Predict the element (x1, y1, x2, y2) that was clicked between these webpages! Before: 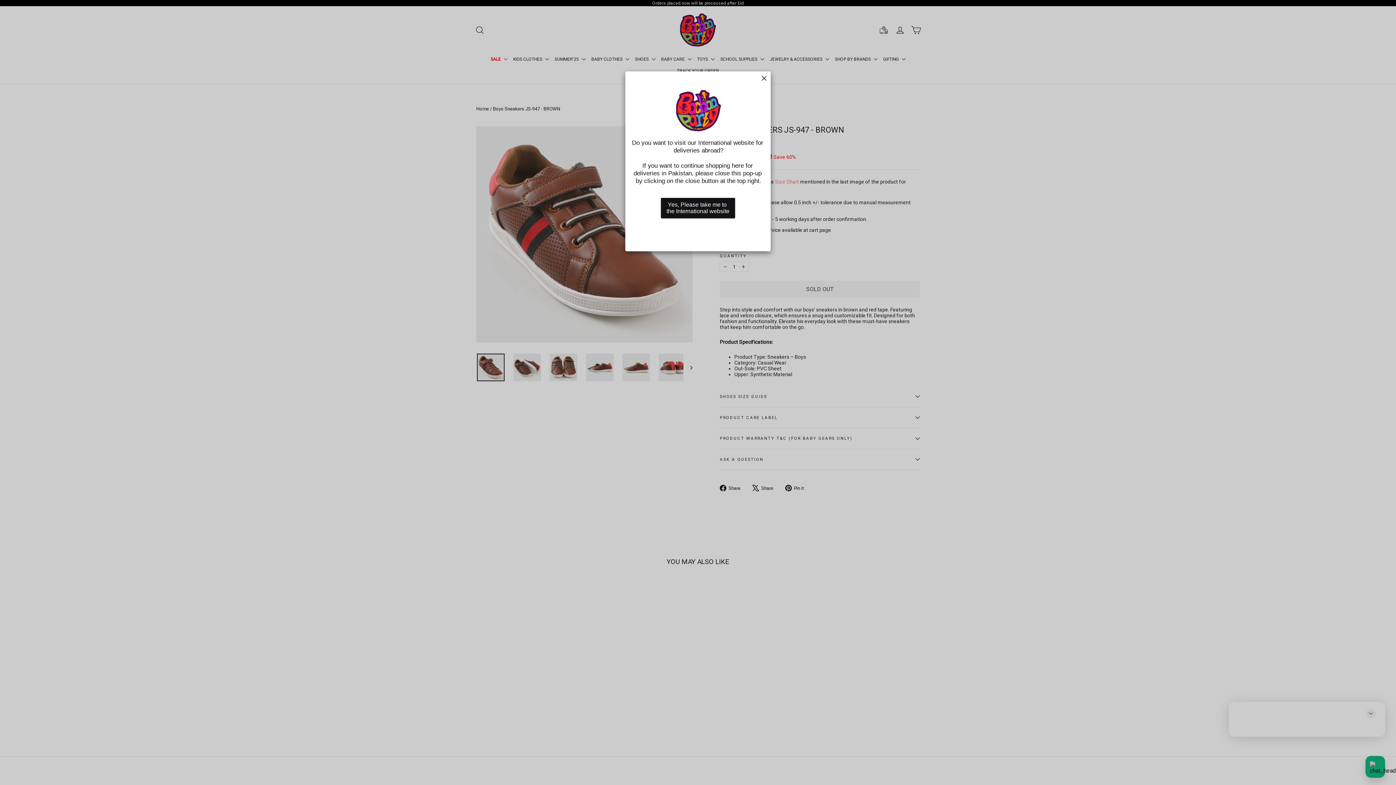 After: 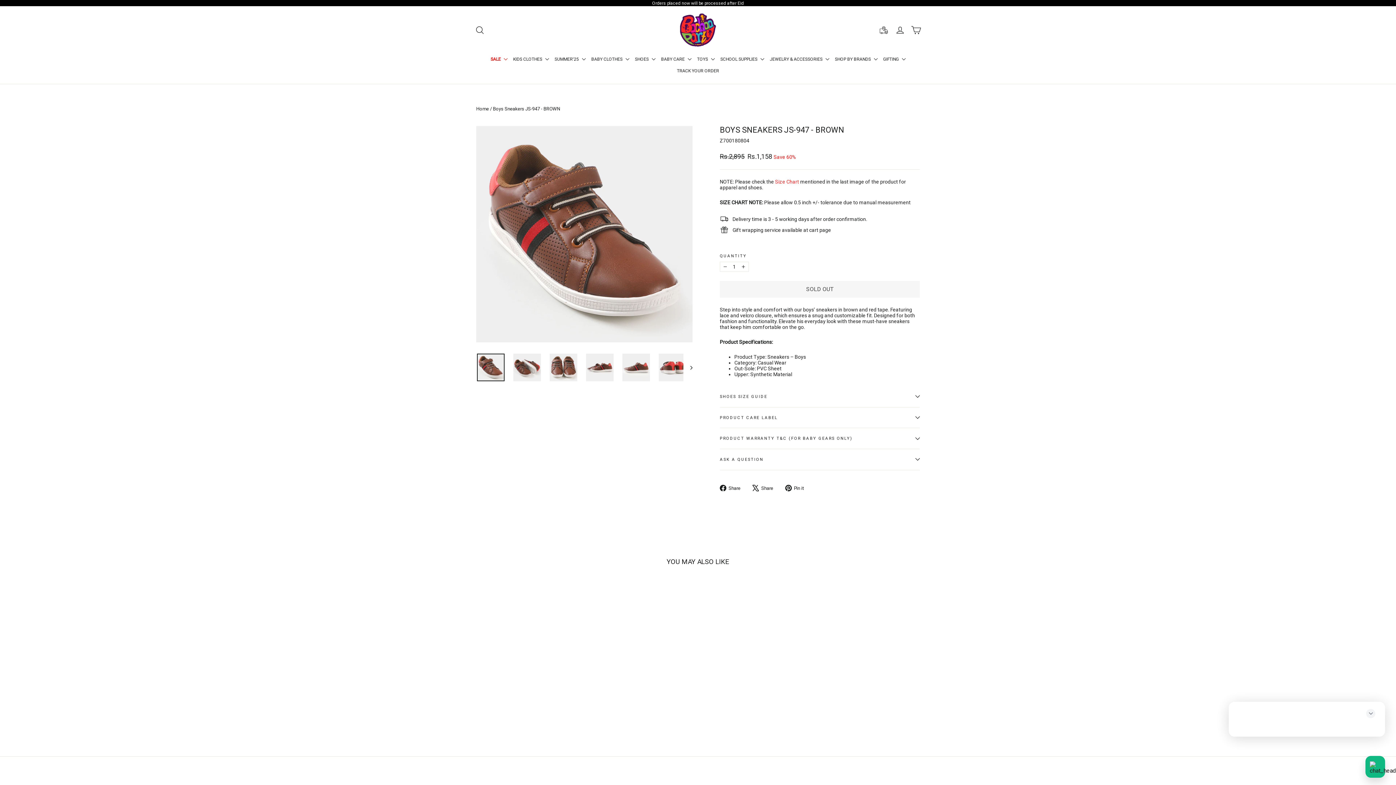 Action: bbox: (761, 75, 767, 80)